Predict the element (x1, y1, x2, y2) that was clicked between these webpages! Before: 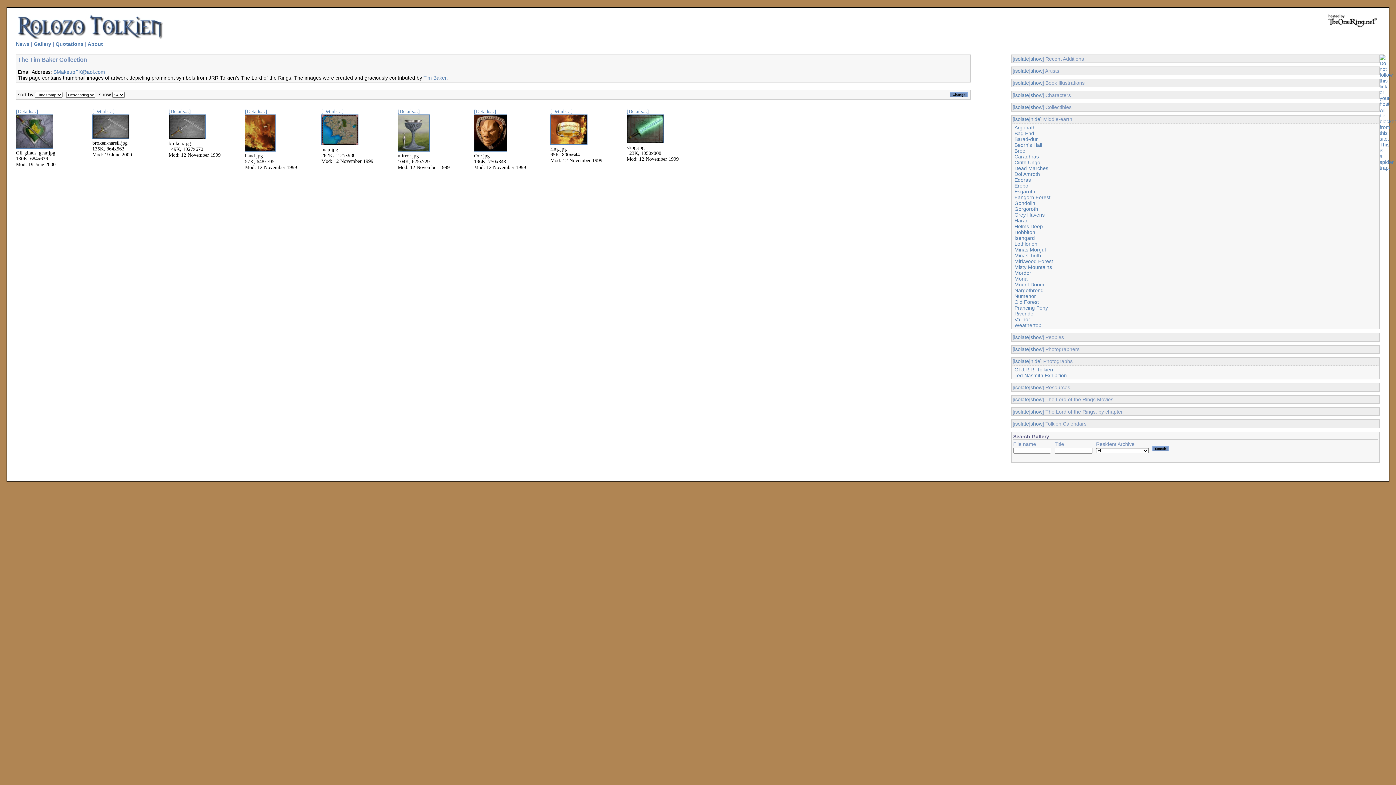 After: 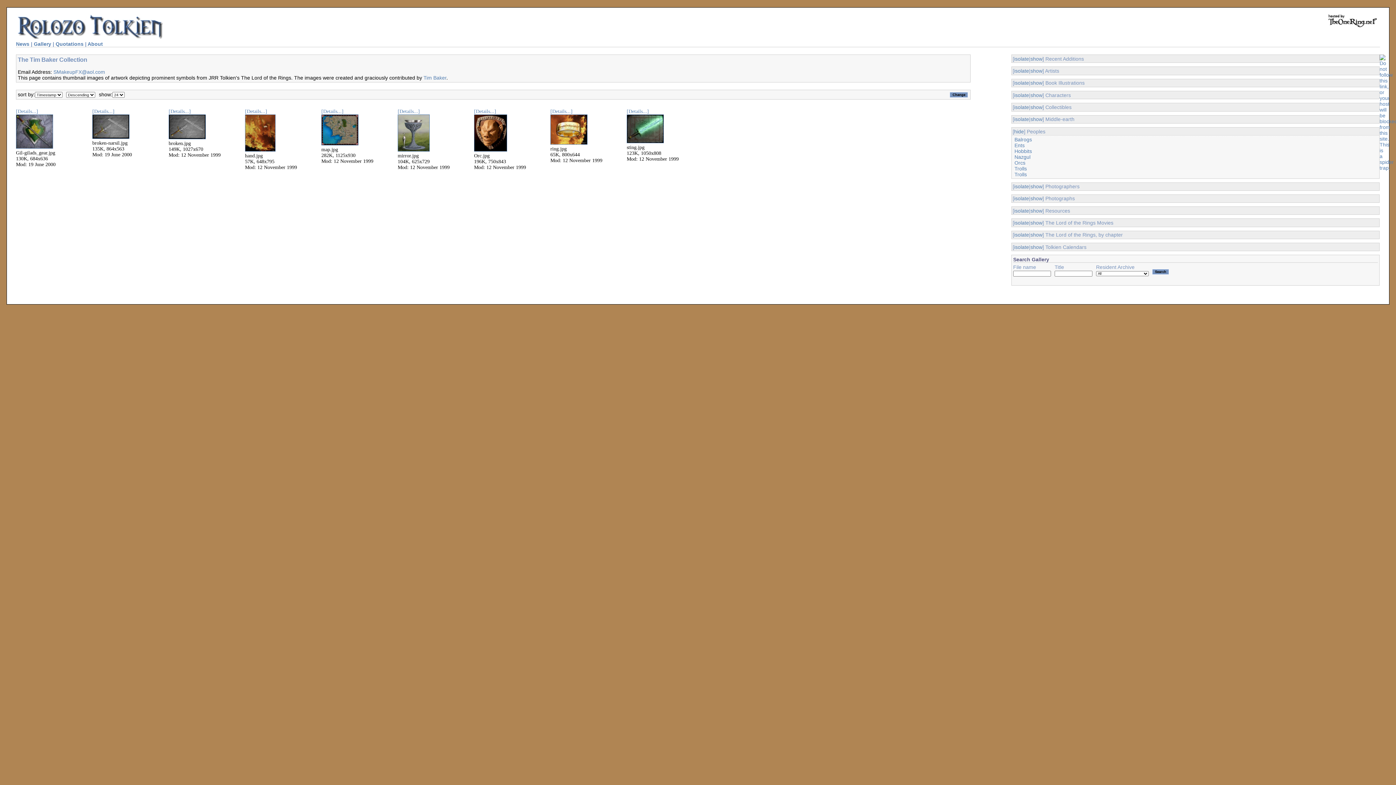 Action: label: isolate bbox: (1014, 334, 1029, 340)